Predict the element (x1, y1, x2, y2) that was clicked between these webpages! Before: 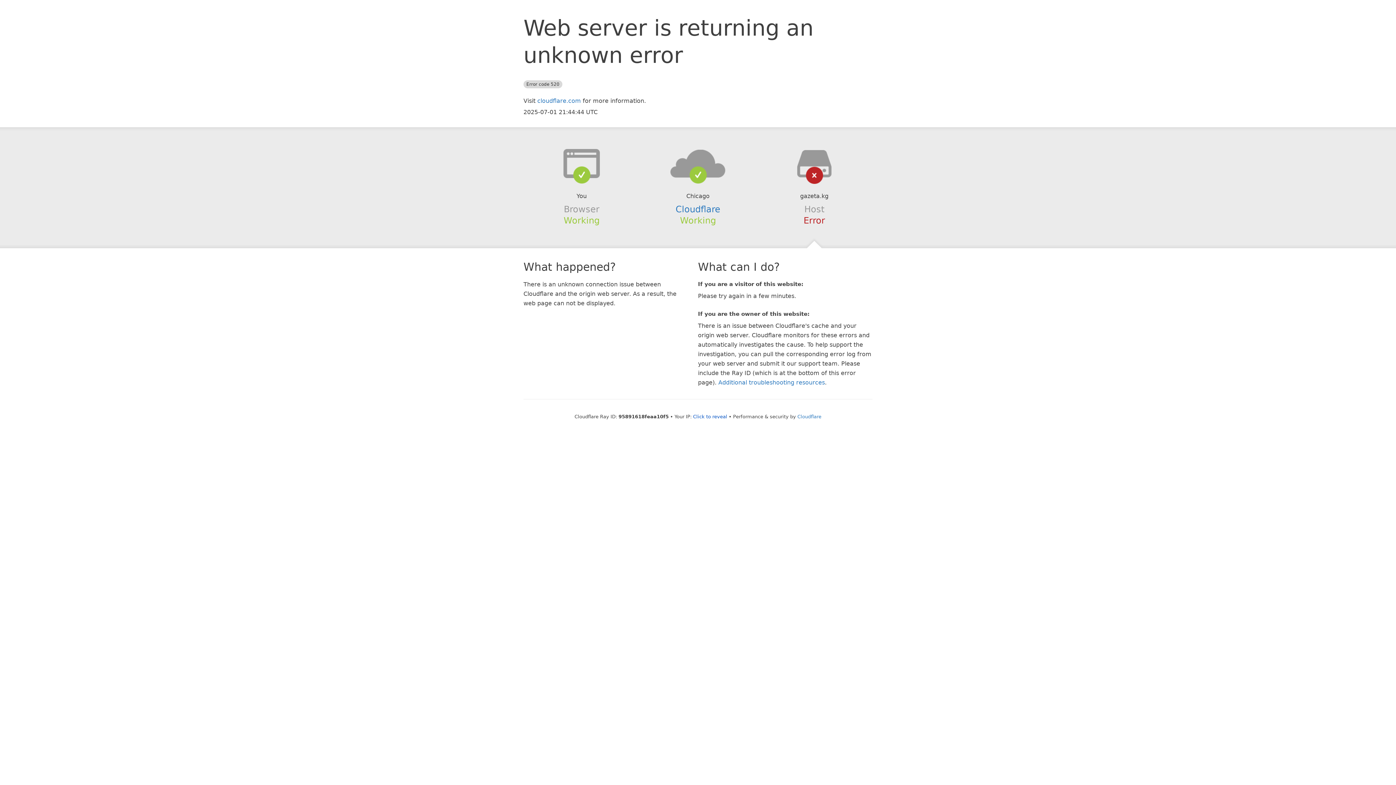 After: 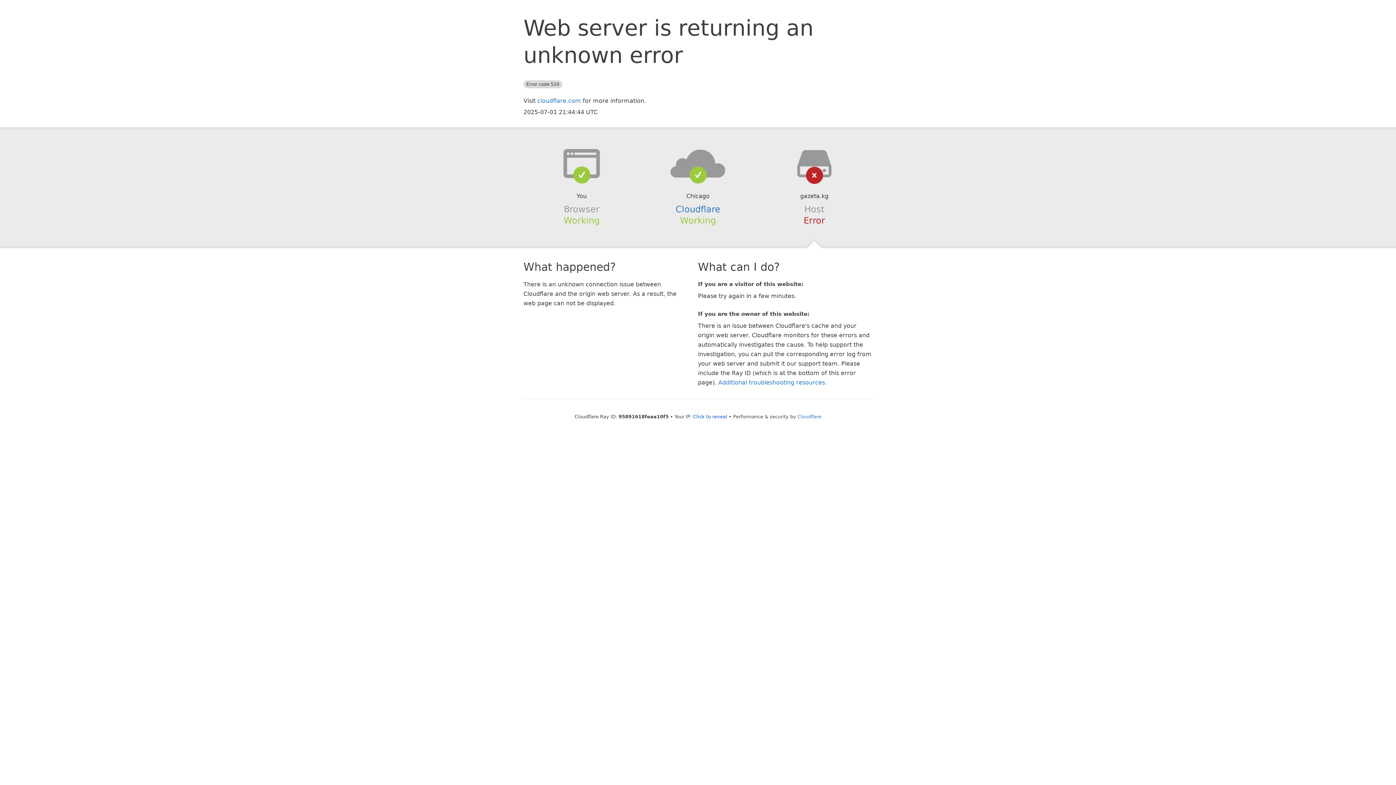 Action: bbox: (639, 148, 756, 178)